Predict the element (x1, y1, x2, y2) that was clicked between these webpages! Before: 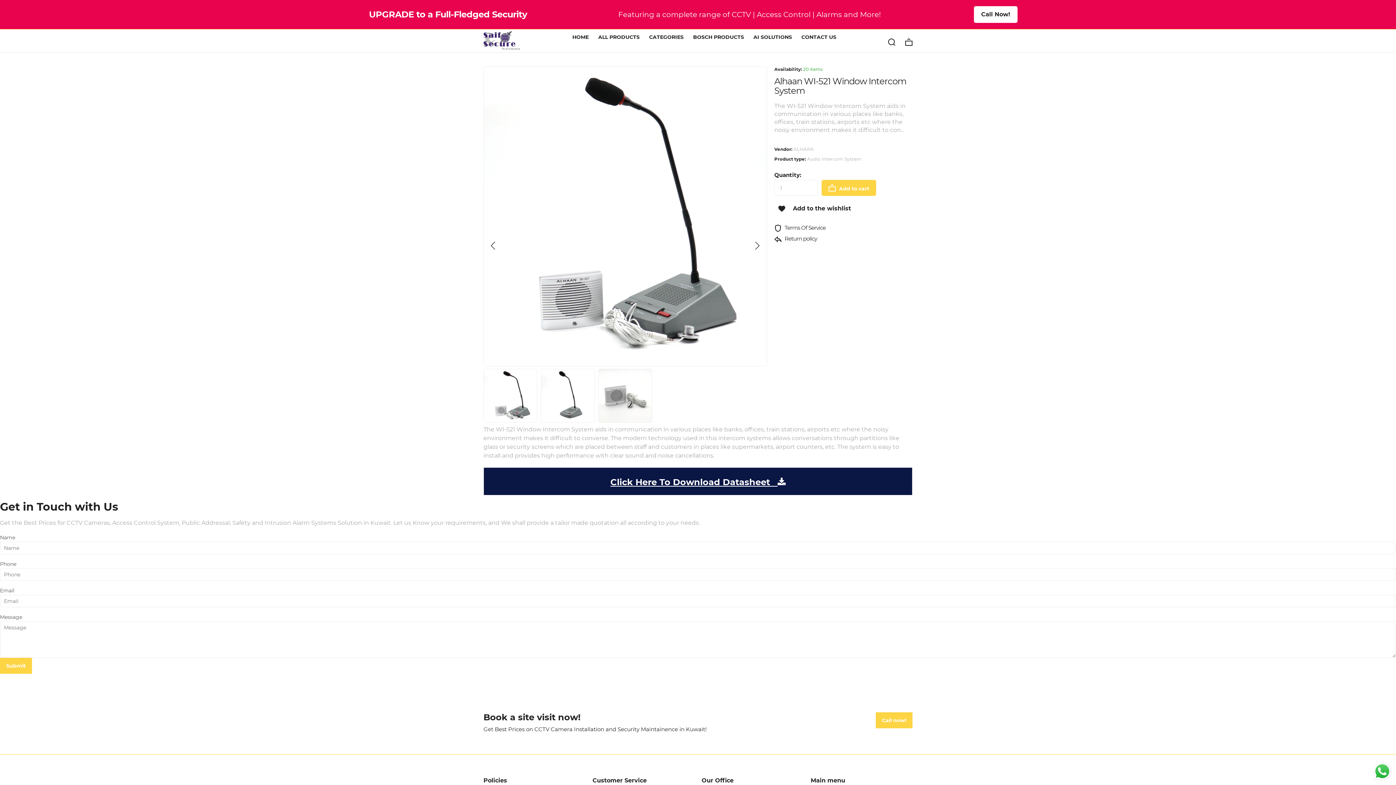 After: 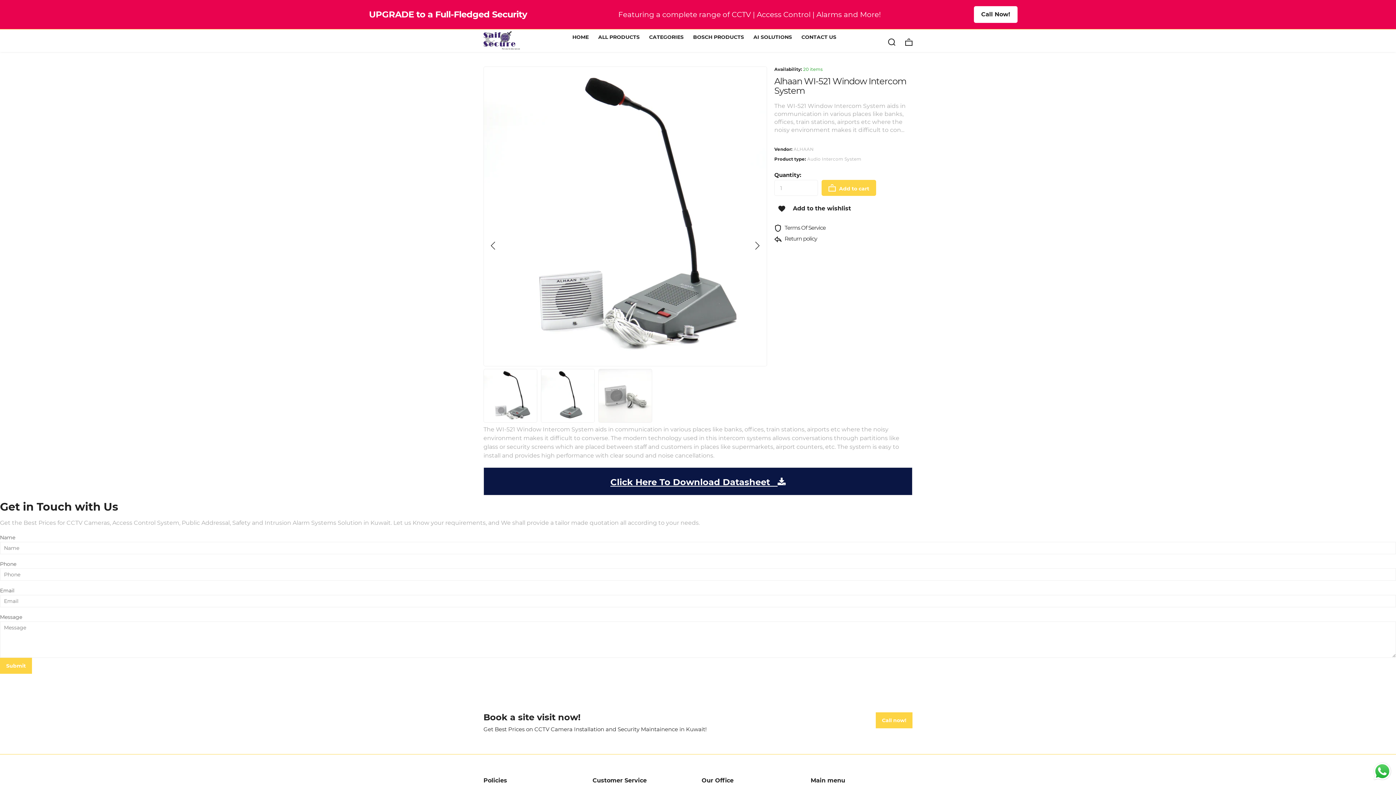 Action: bbox: (774, 234, 912, 243) label:  Return policy